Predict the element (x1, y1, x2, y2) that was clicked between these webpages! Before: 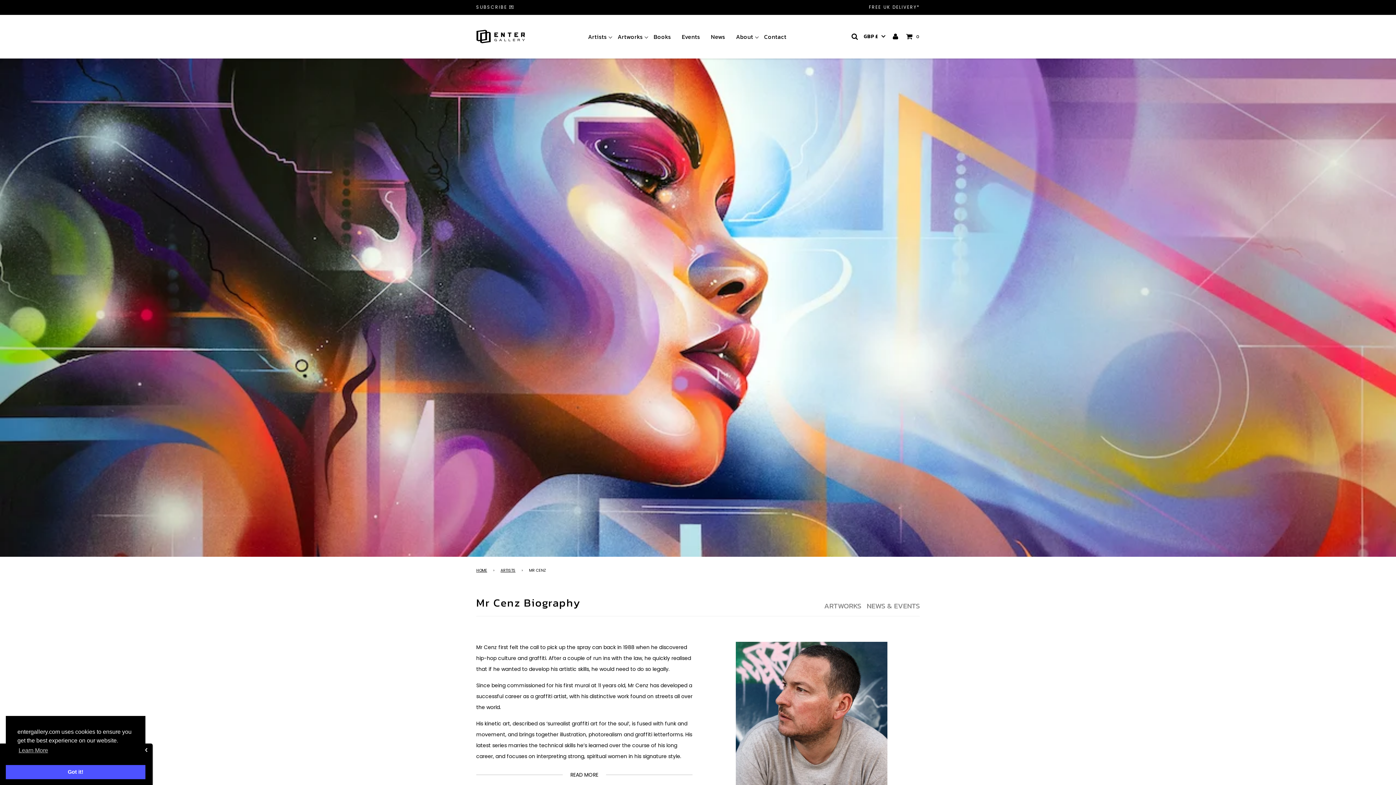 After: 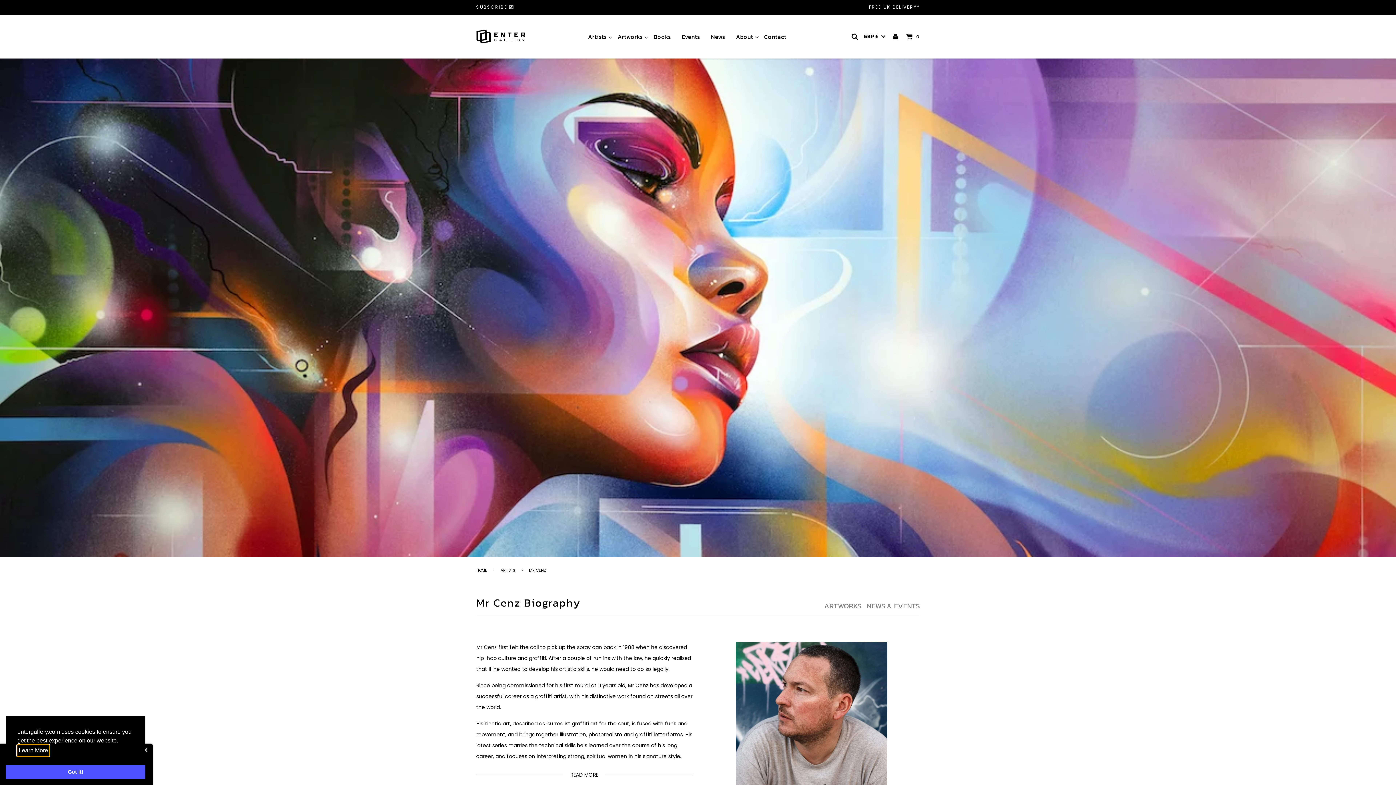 Action: label: learn more about cookies bbox: (17, 745, 49, 756)